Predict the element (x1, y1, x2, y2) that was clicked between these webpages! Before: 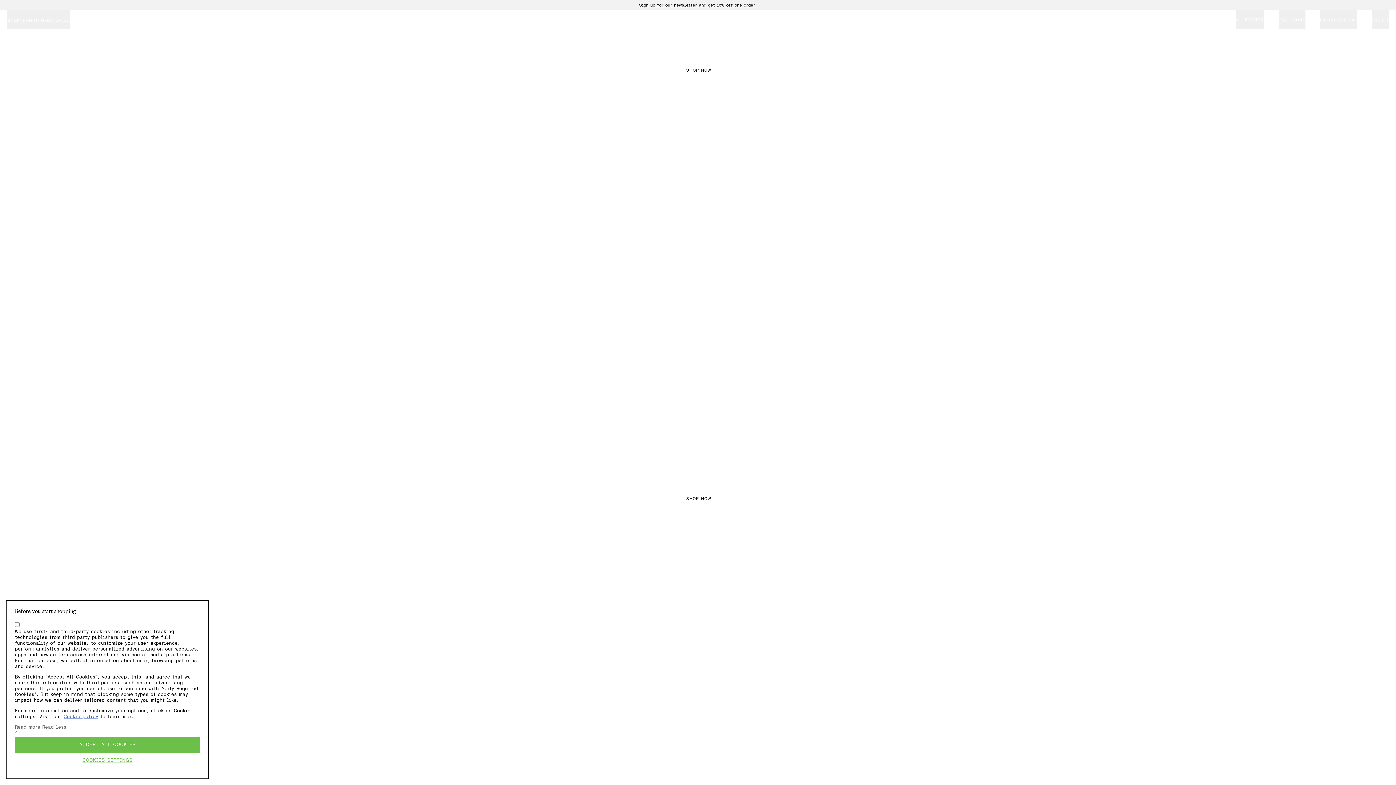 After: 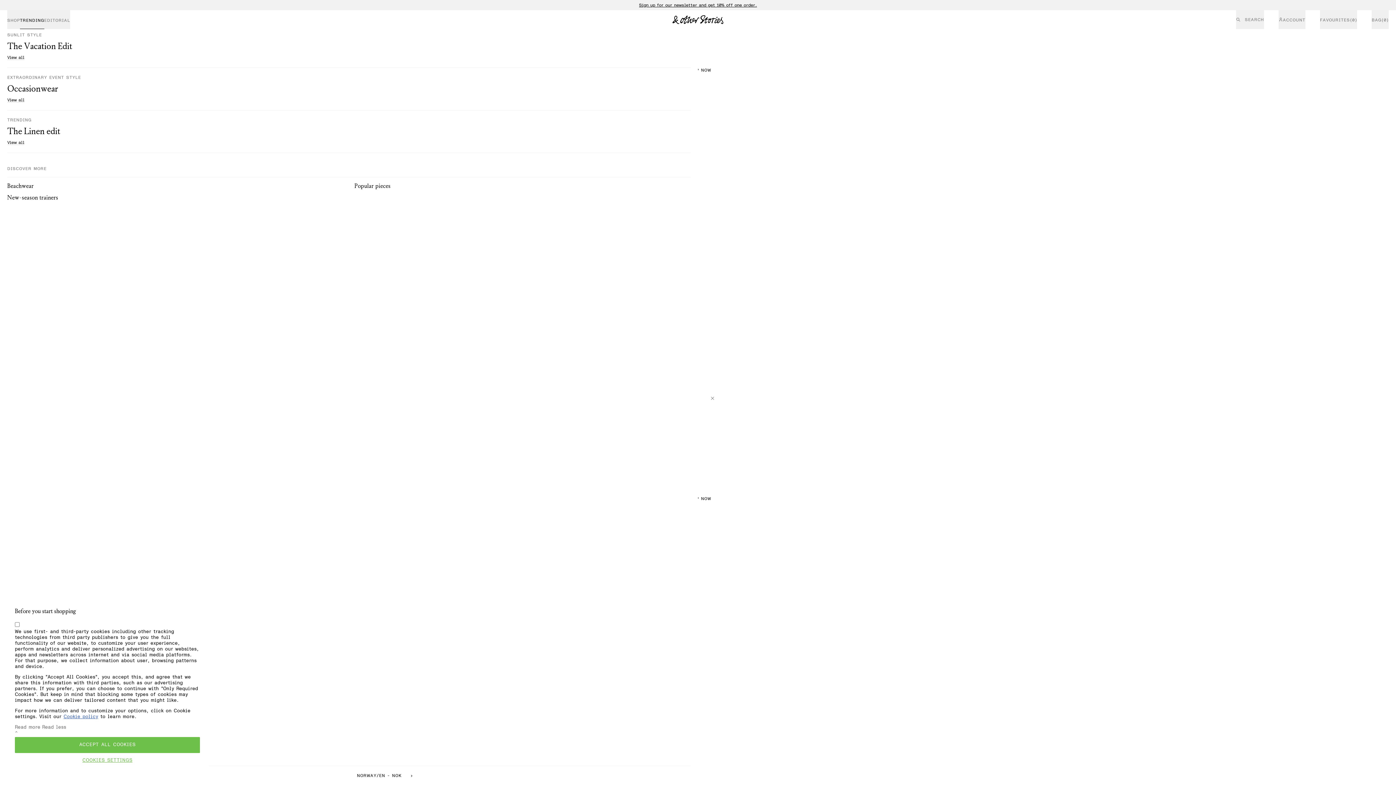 Action: bbox: (19, 10, 44, 29) label: Trending